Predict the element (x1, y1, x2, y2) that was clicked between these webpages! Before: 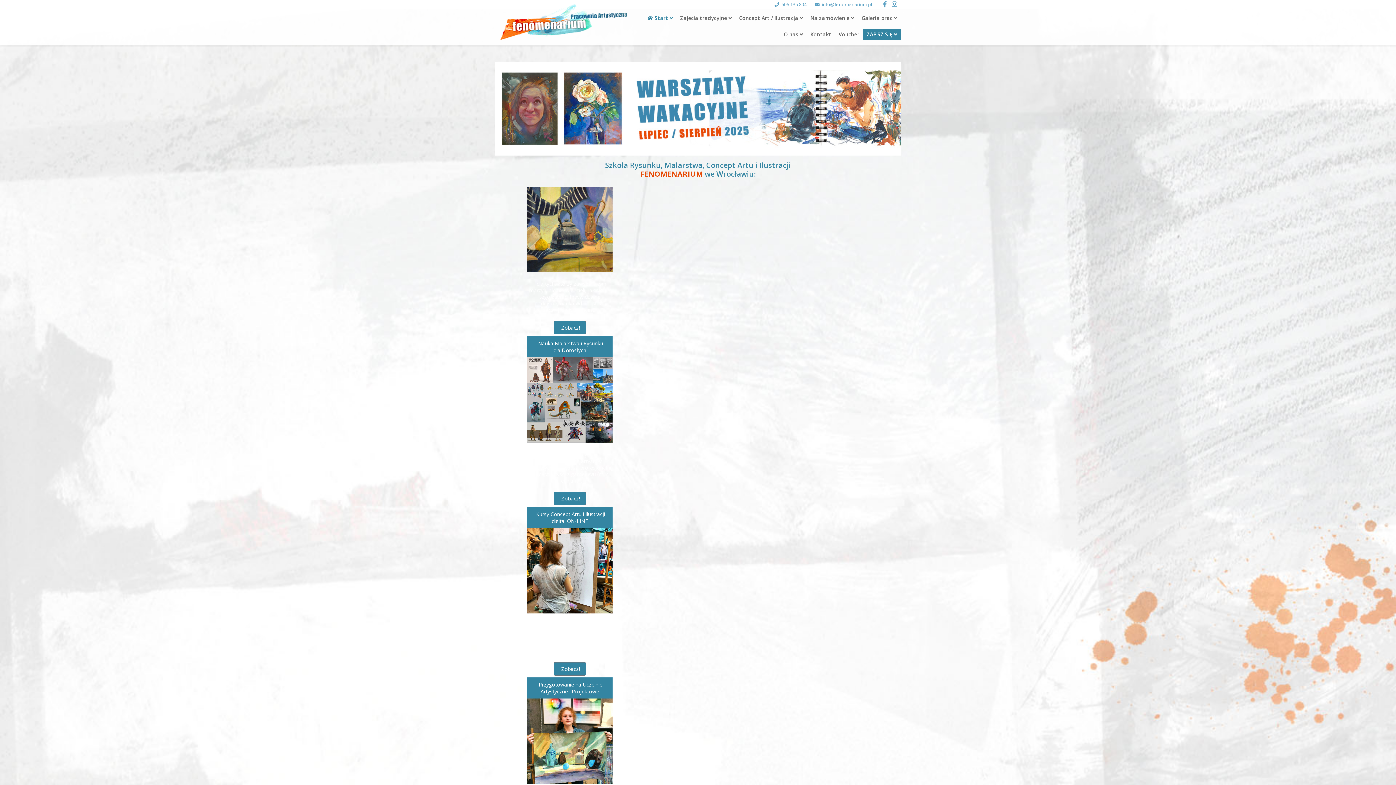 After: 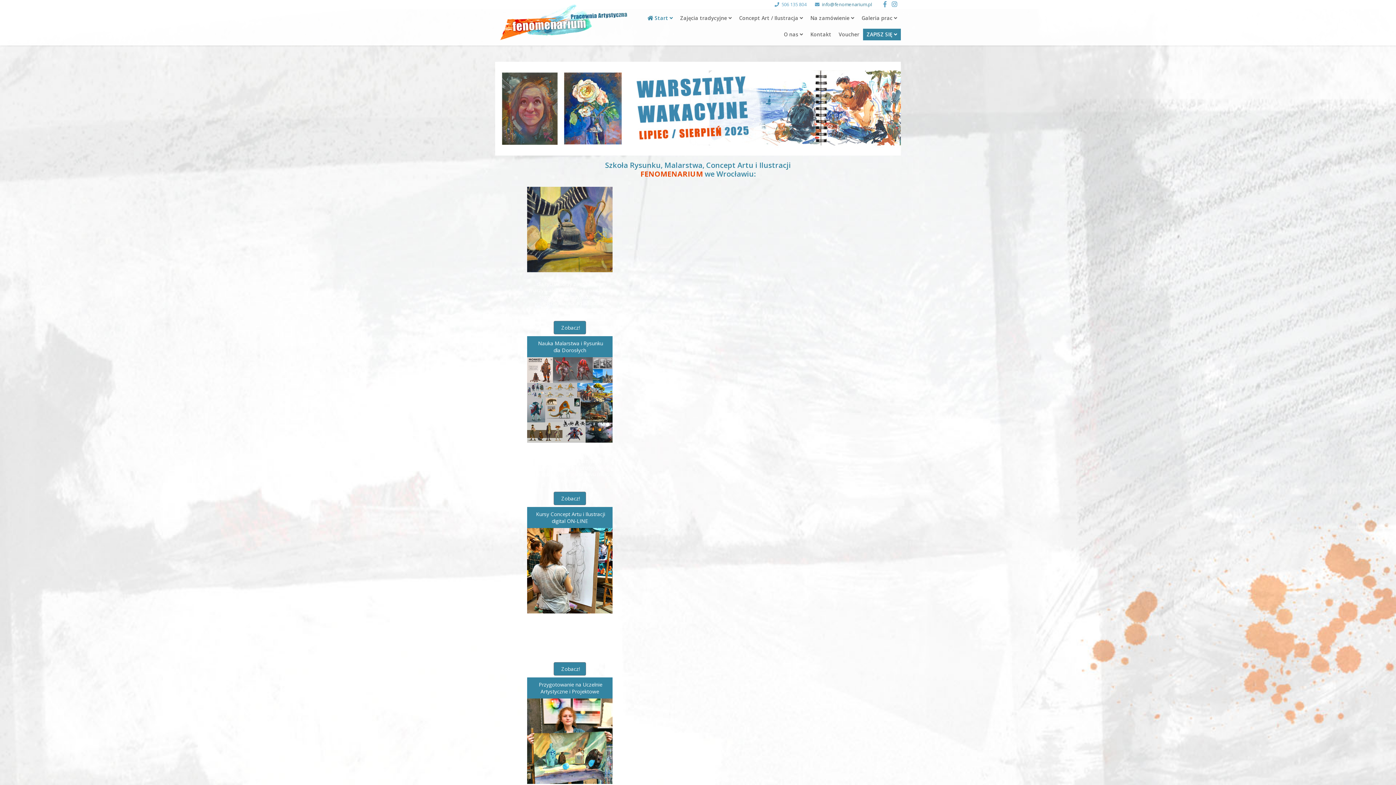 Action: label: info@fenomenarium.pl bbox: (822, 1, 872, 7)